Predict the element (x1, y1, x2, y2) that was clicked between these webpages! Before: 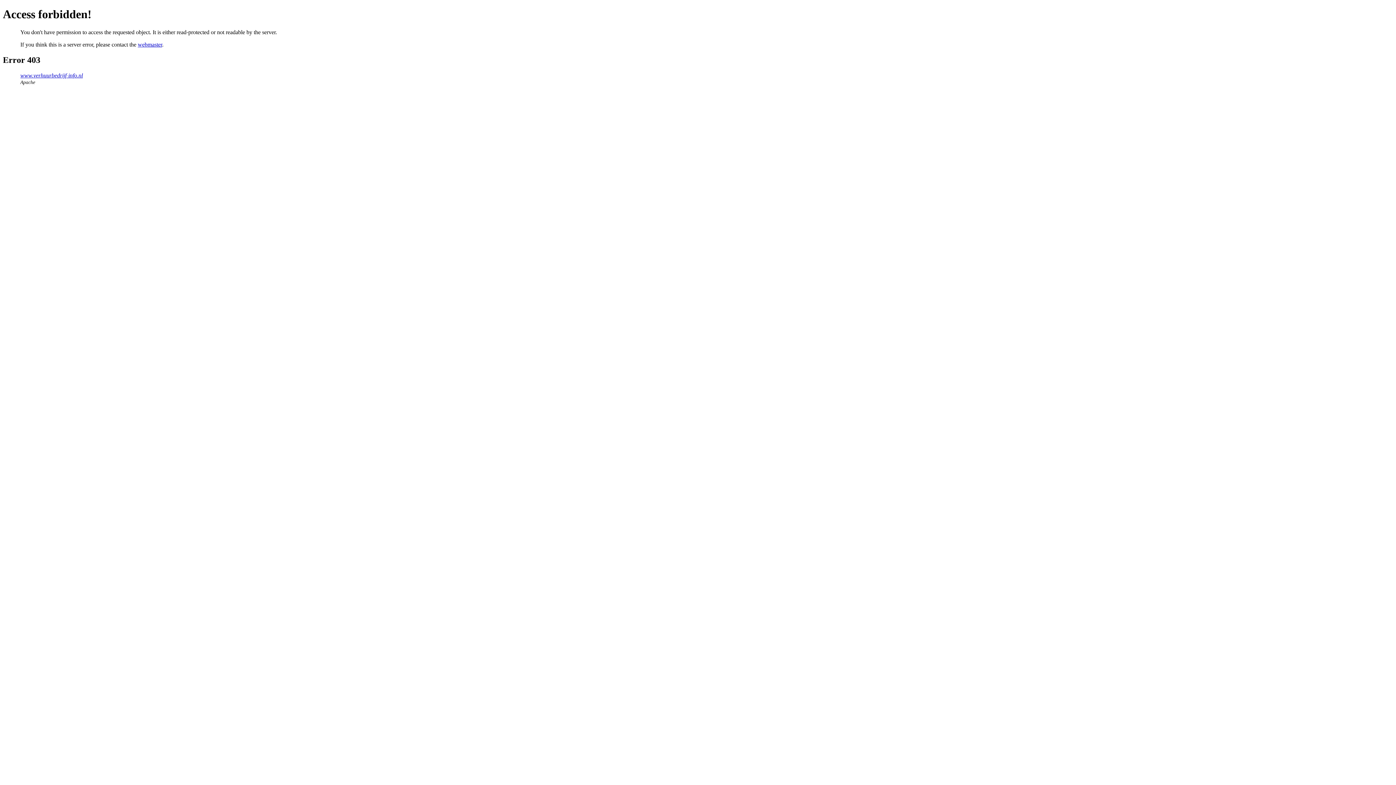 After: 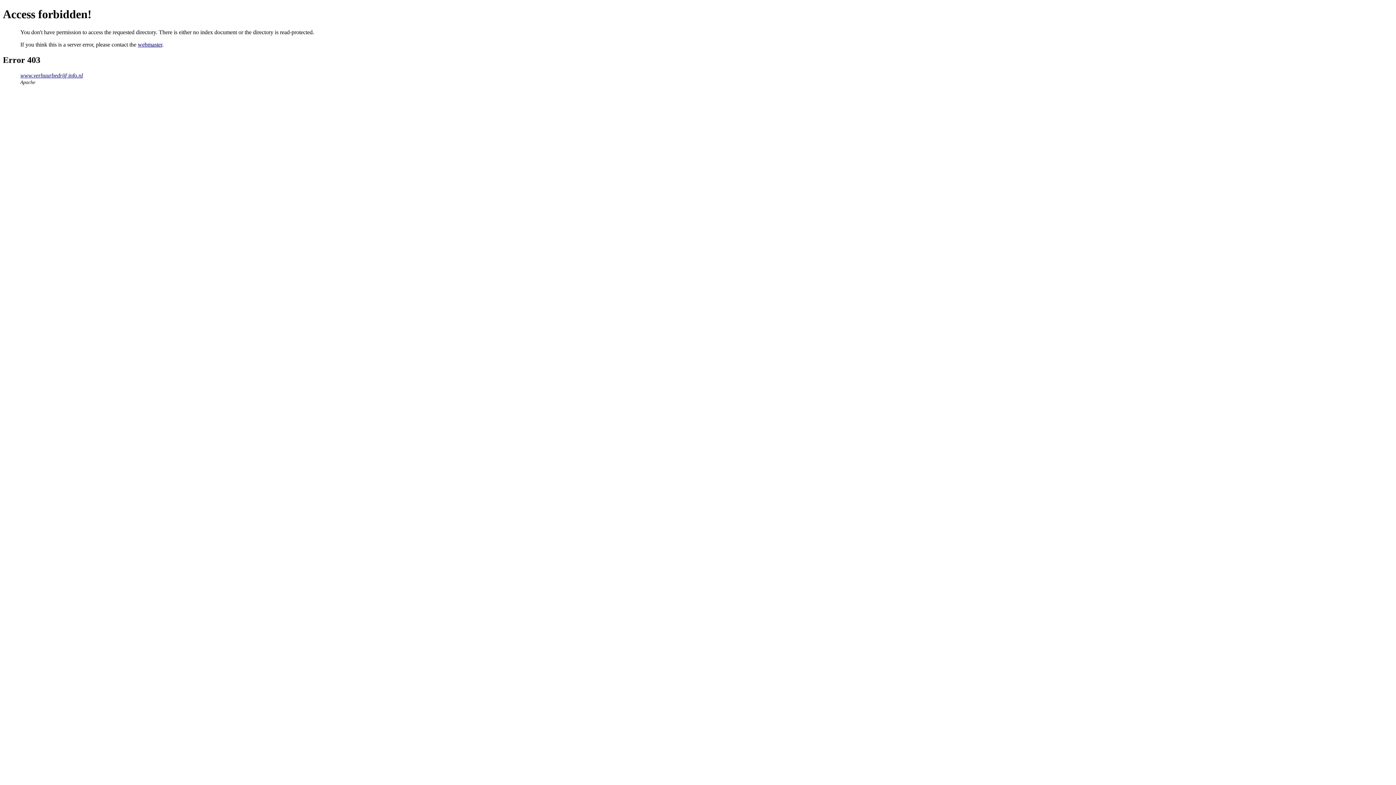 Action: bbox: (20, 72, 82, 78) label: www.verhuurbedrijf-info.nl